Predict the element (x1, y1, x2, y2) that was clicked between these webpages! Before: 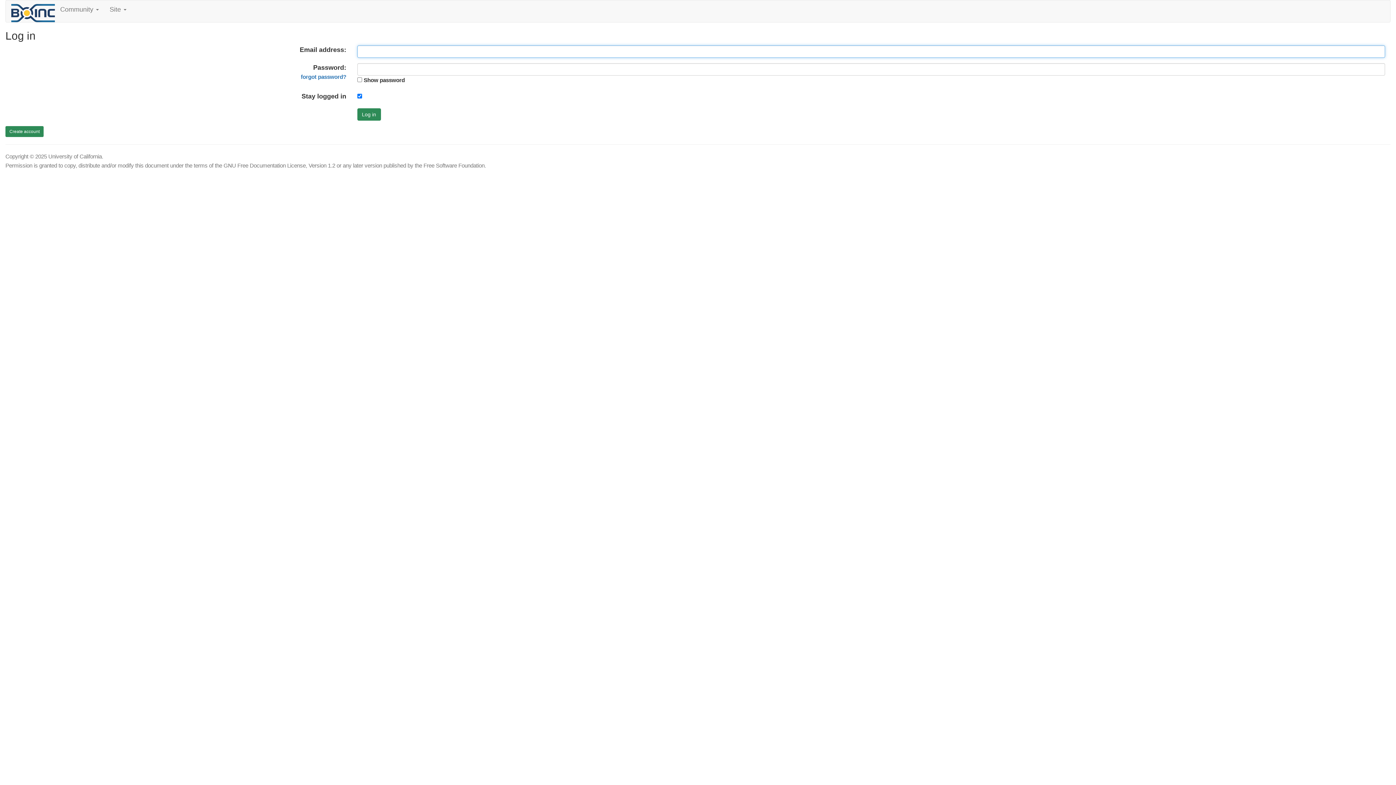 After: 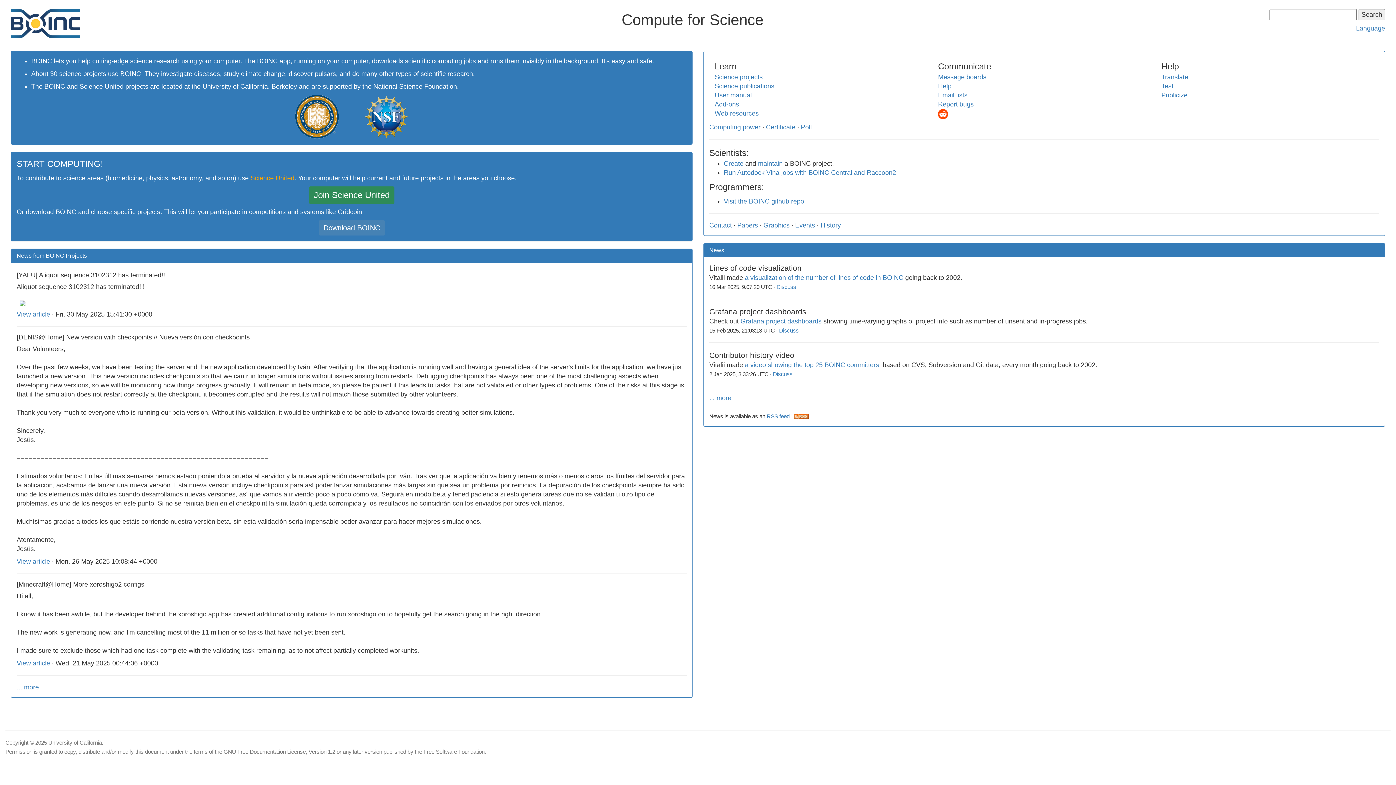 Action: bbox: (11, 9, 54, 16)